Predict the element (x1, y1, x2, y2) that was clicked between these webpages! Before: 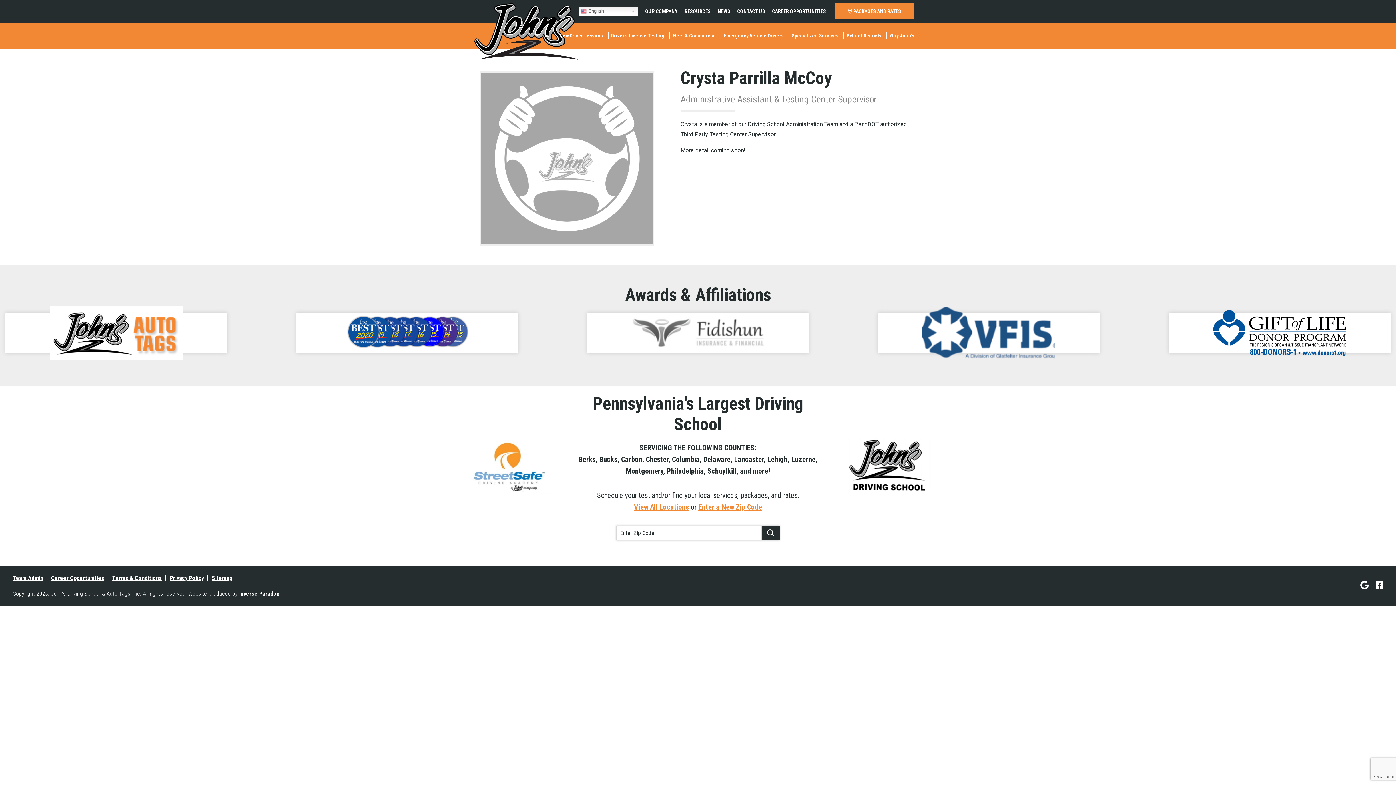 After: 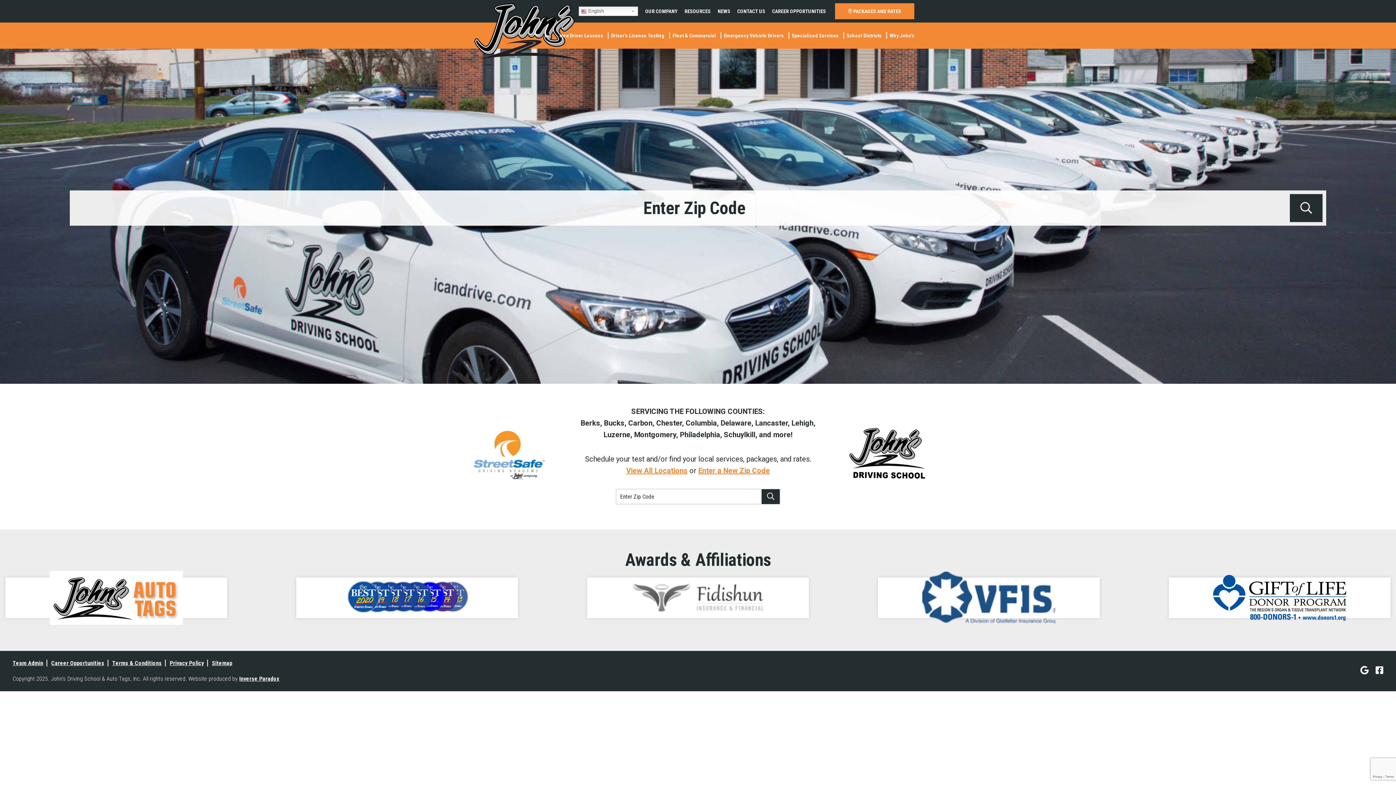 Action: bbox: (835, 3, 914, 19) label:  PACKAGES AND RATES